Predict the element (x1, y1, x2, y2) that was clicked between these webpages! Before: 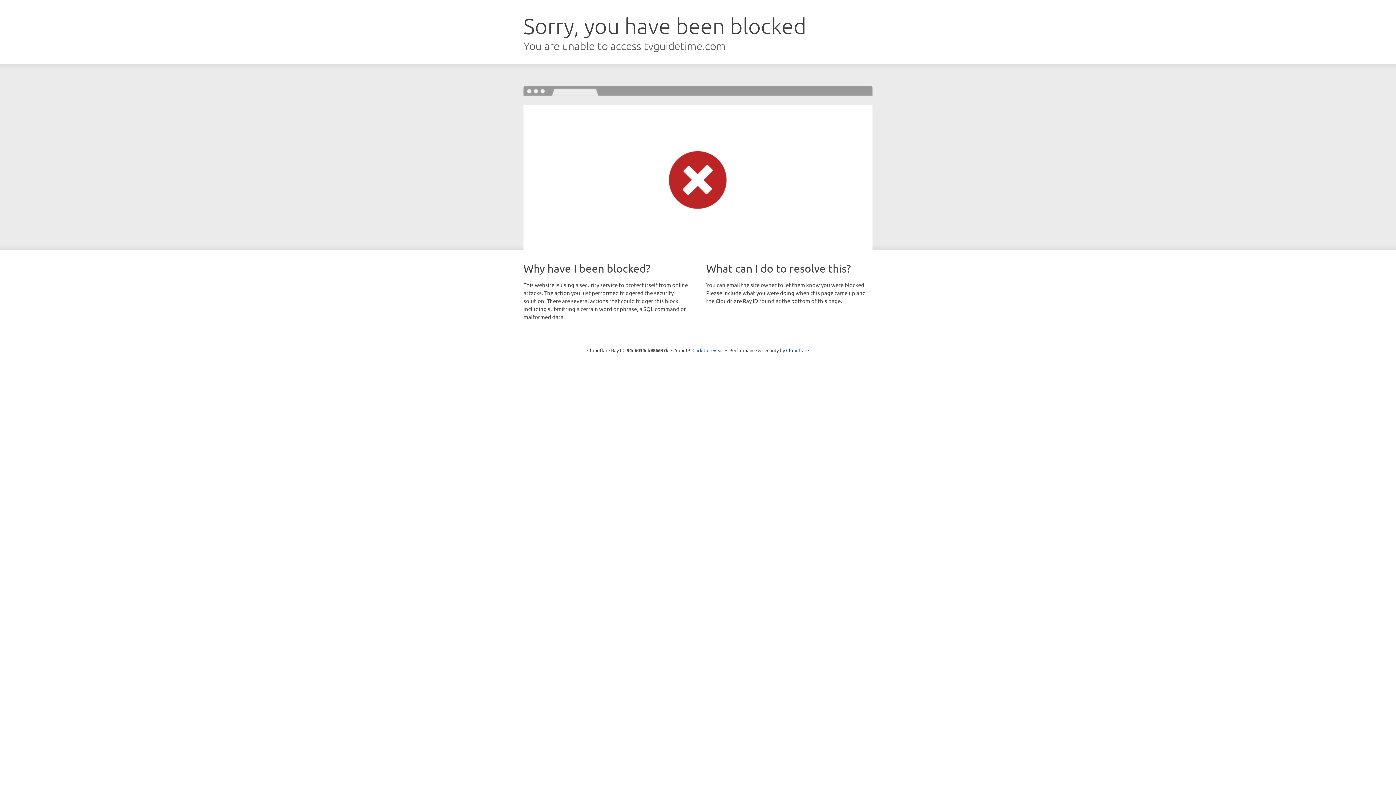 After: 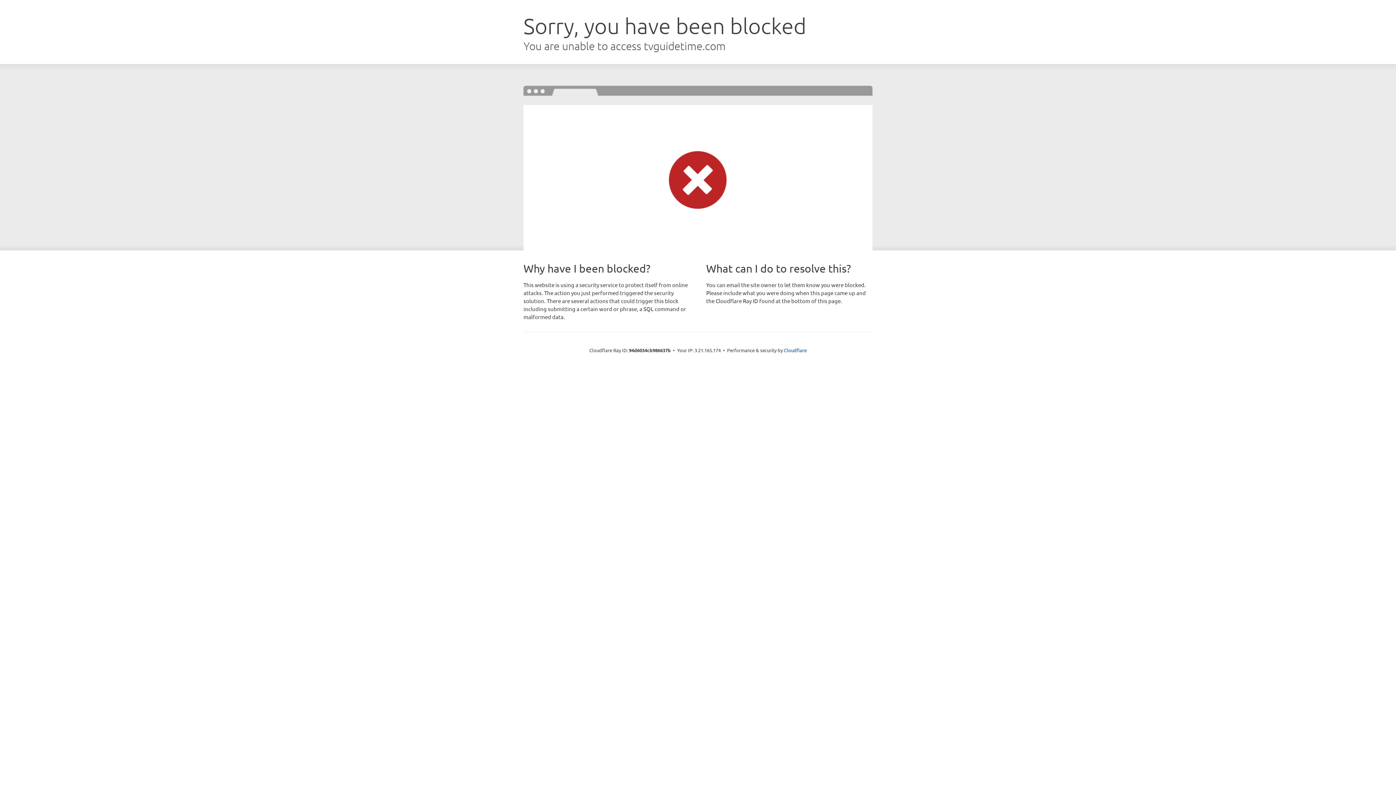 Action: bbox: (692, 346, 723, 353) label: Click to reveal